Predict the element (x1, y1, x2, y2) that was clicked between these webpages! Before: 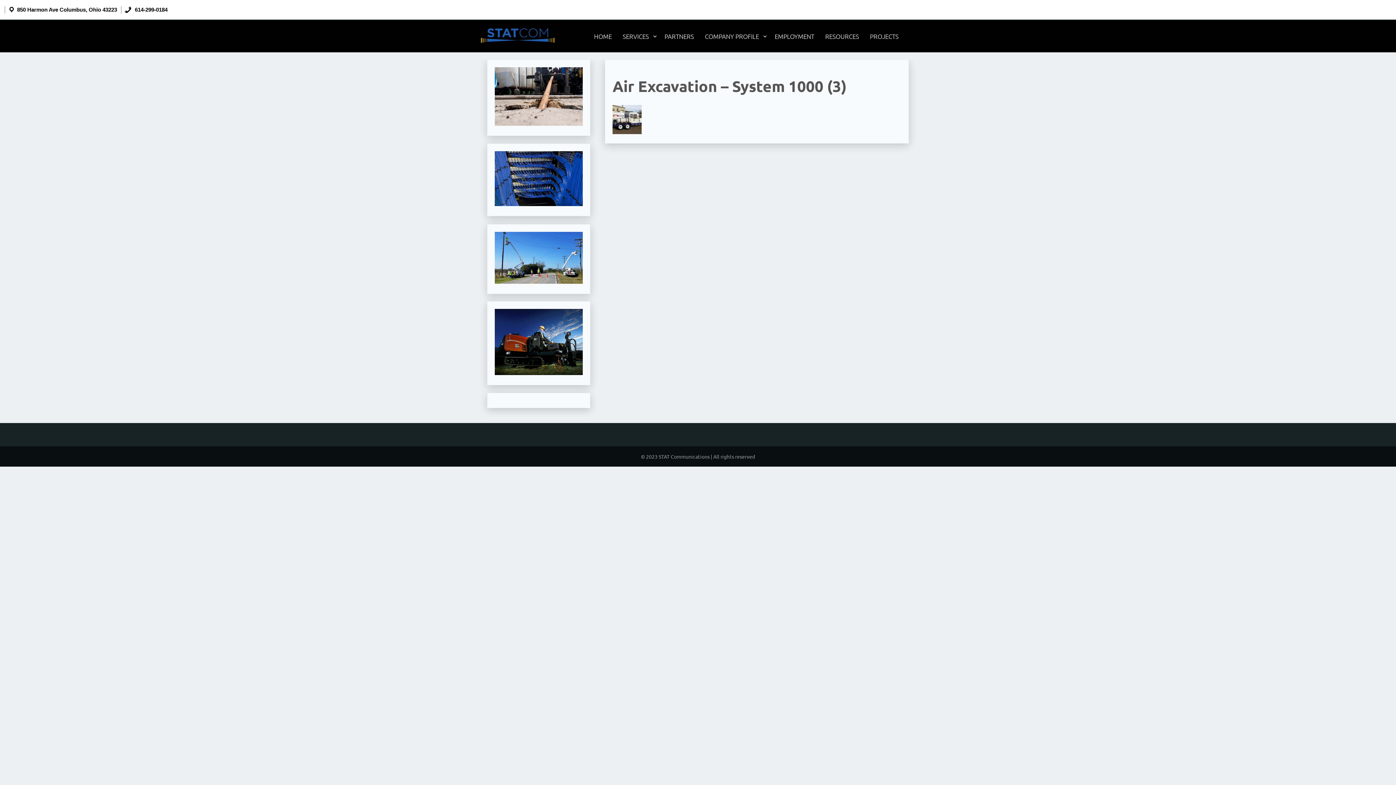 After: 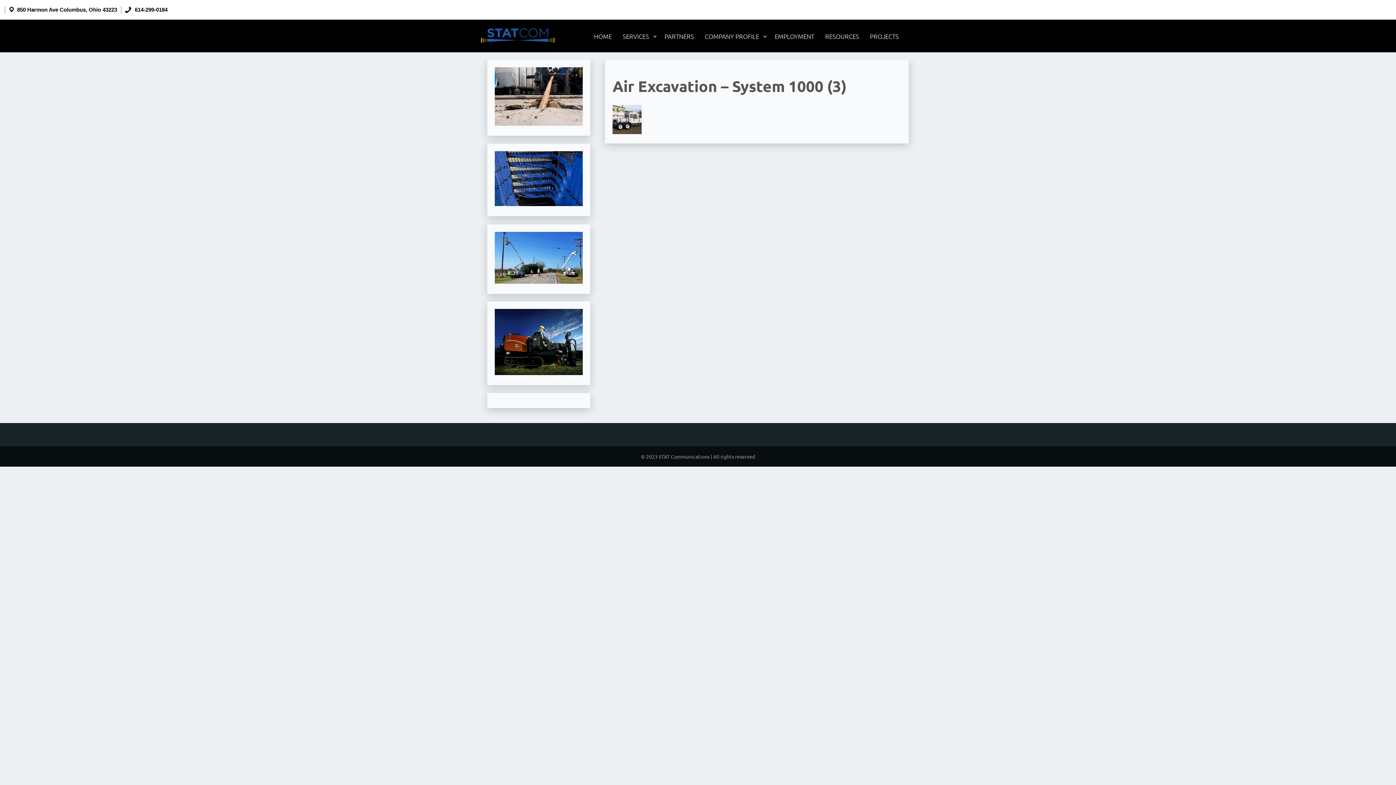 Action: bbox: (17, 6, 117, 12) label: 850 Harmon Ave Columbus, Ohio 43223